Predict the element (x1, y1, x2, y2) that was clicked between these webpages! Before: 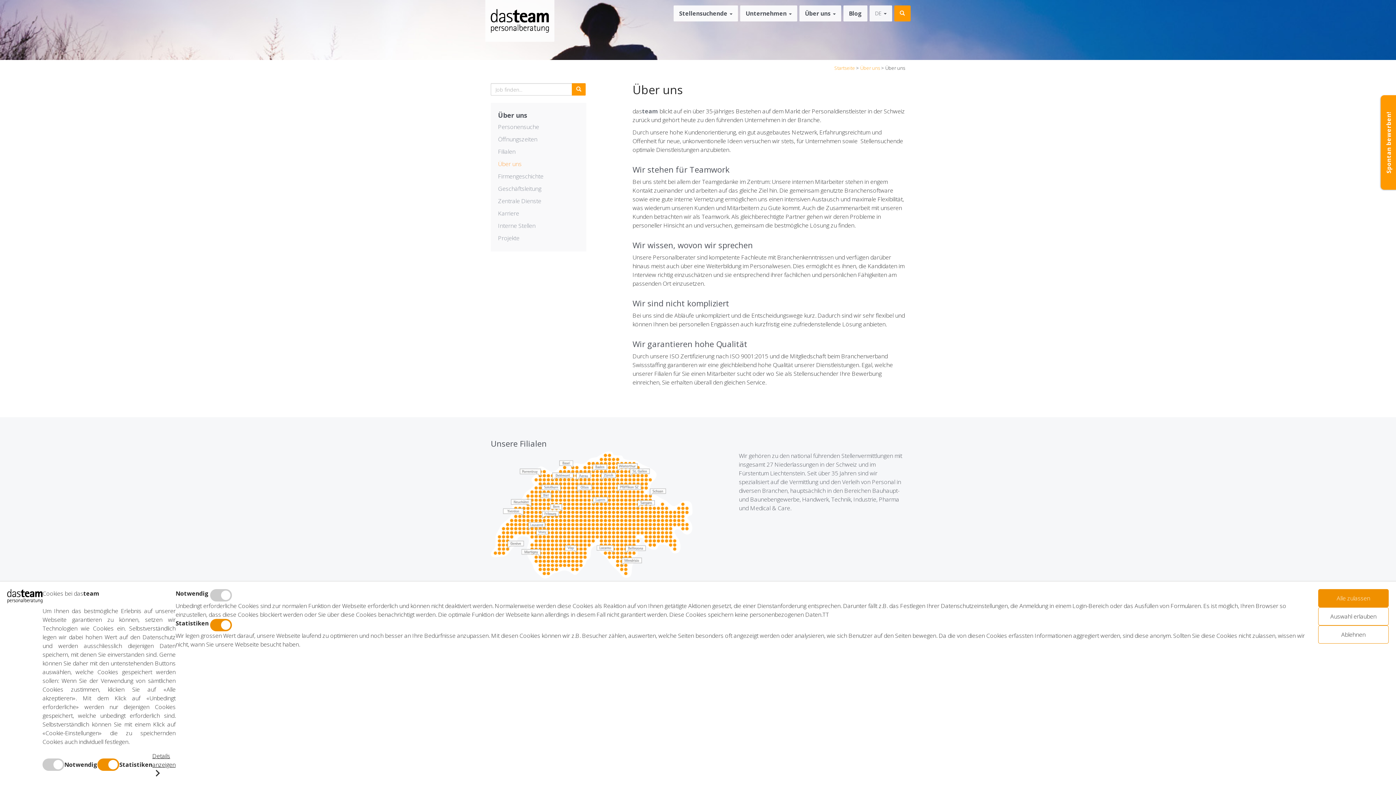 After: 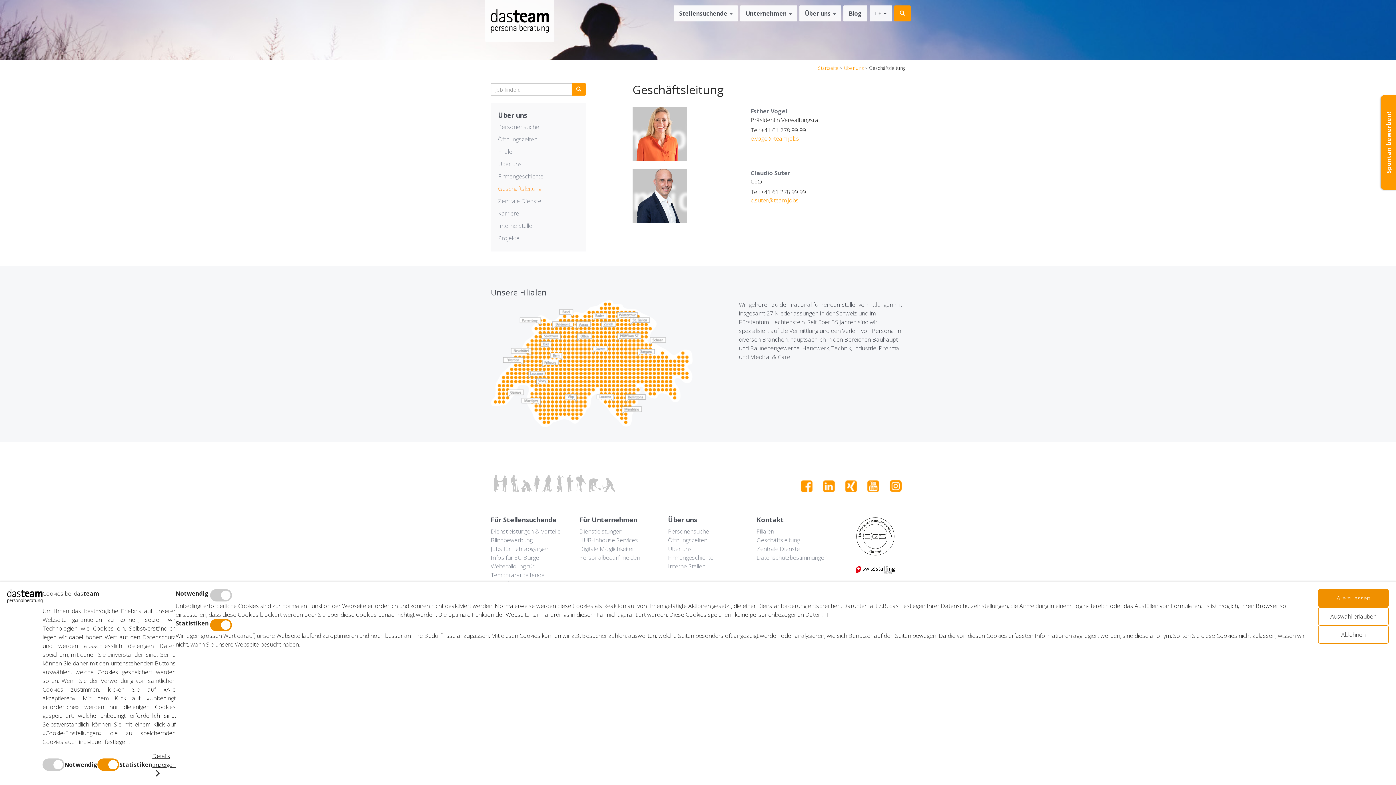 Action: label: Geschäftsleitung bbox: (498, 184, 541, 192)